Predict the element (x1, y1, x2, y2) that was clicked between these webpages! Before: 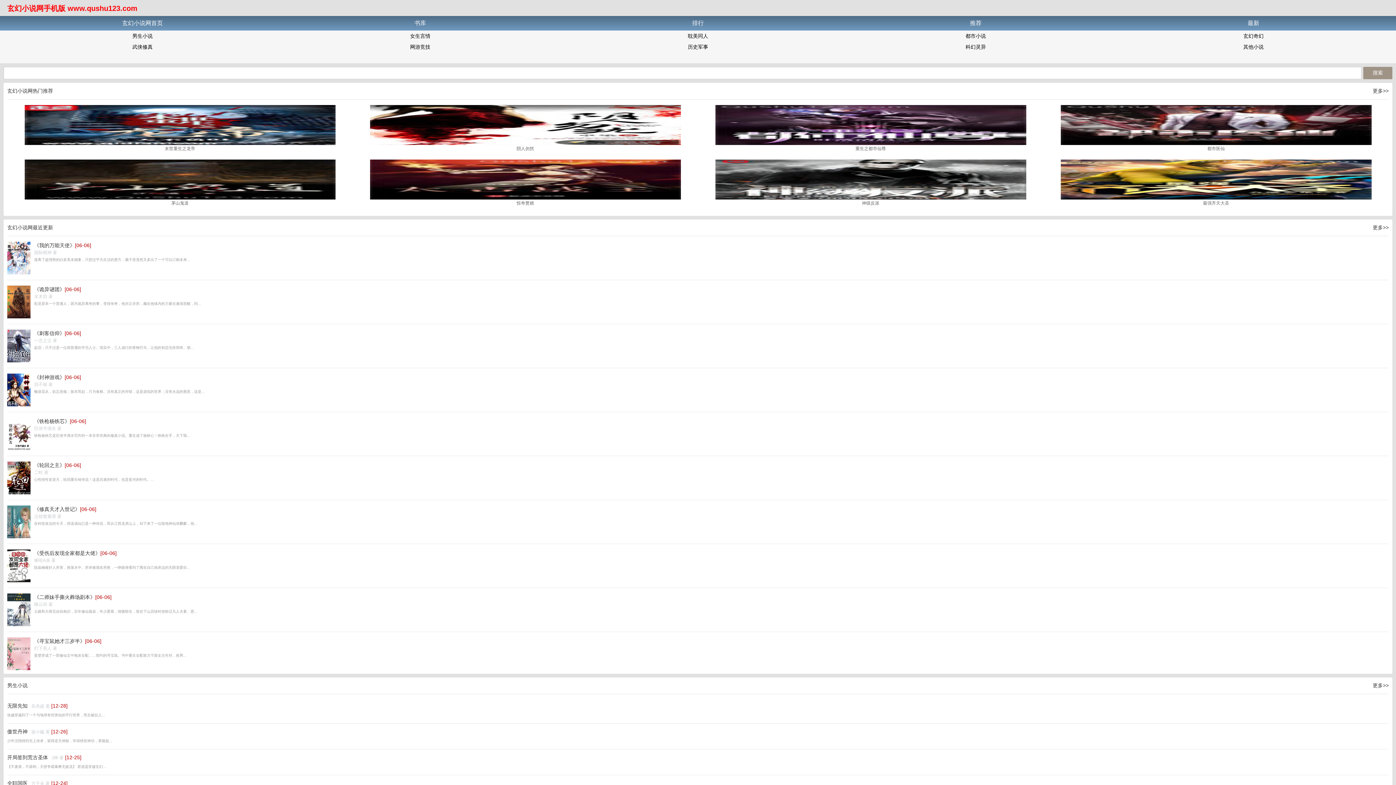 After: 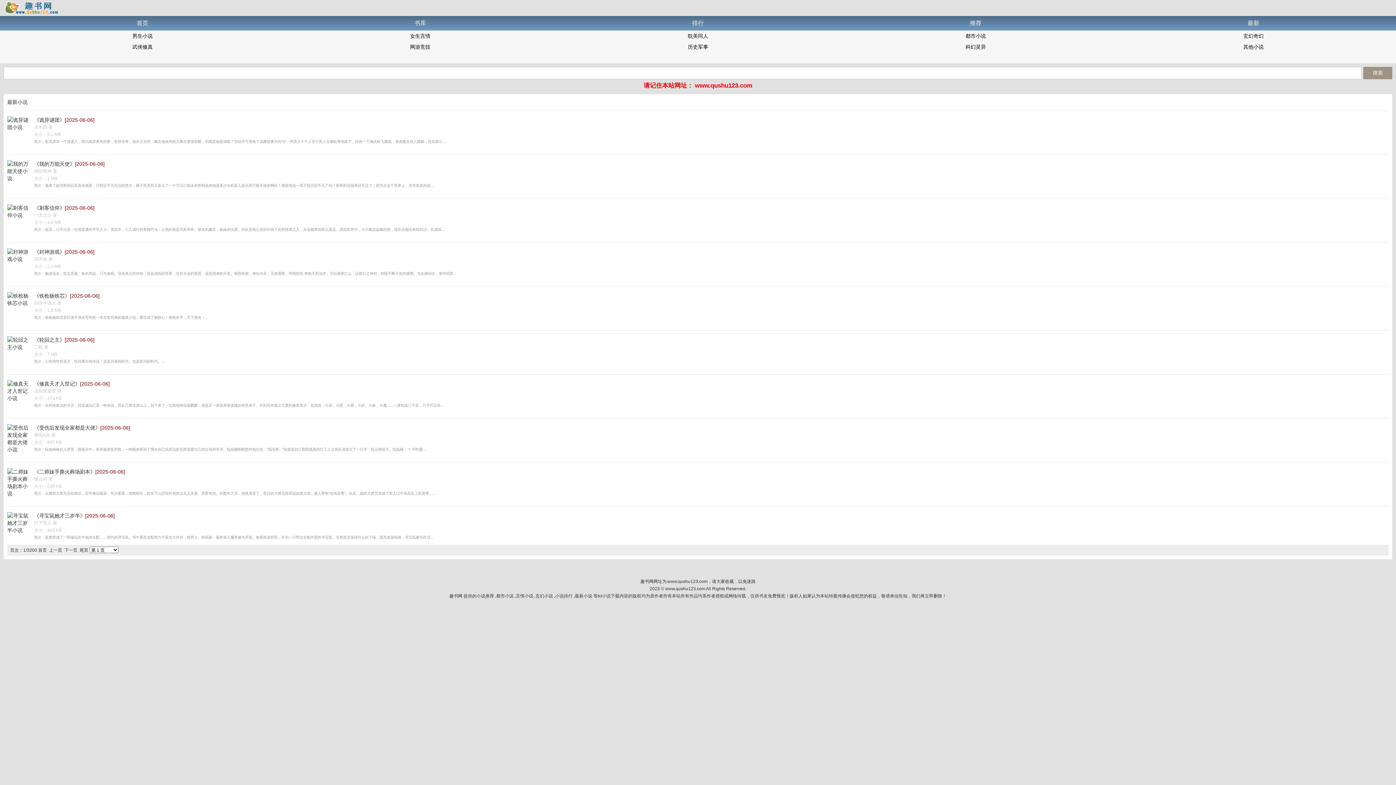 Action: label: 最新 bbox: (1114, 16, 1392, 30)